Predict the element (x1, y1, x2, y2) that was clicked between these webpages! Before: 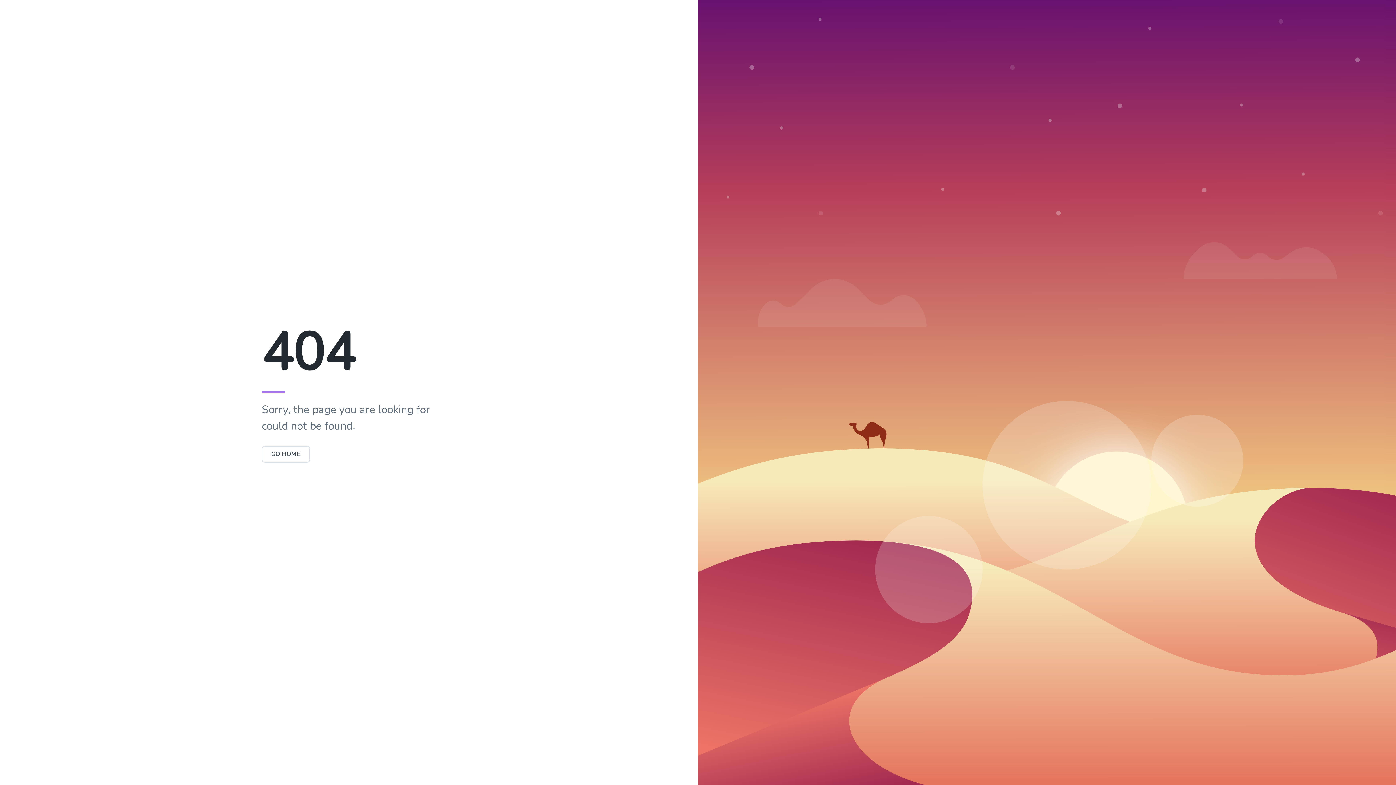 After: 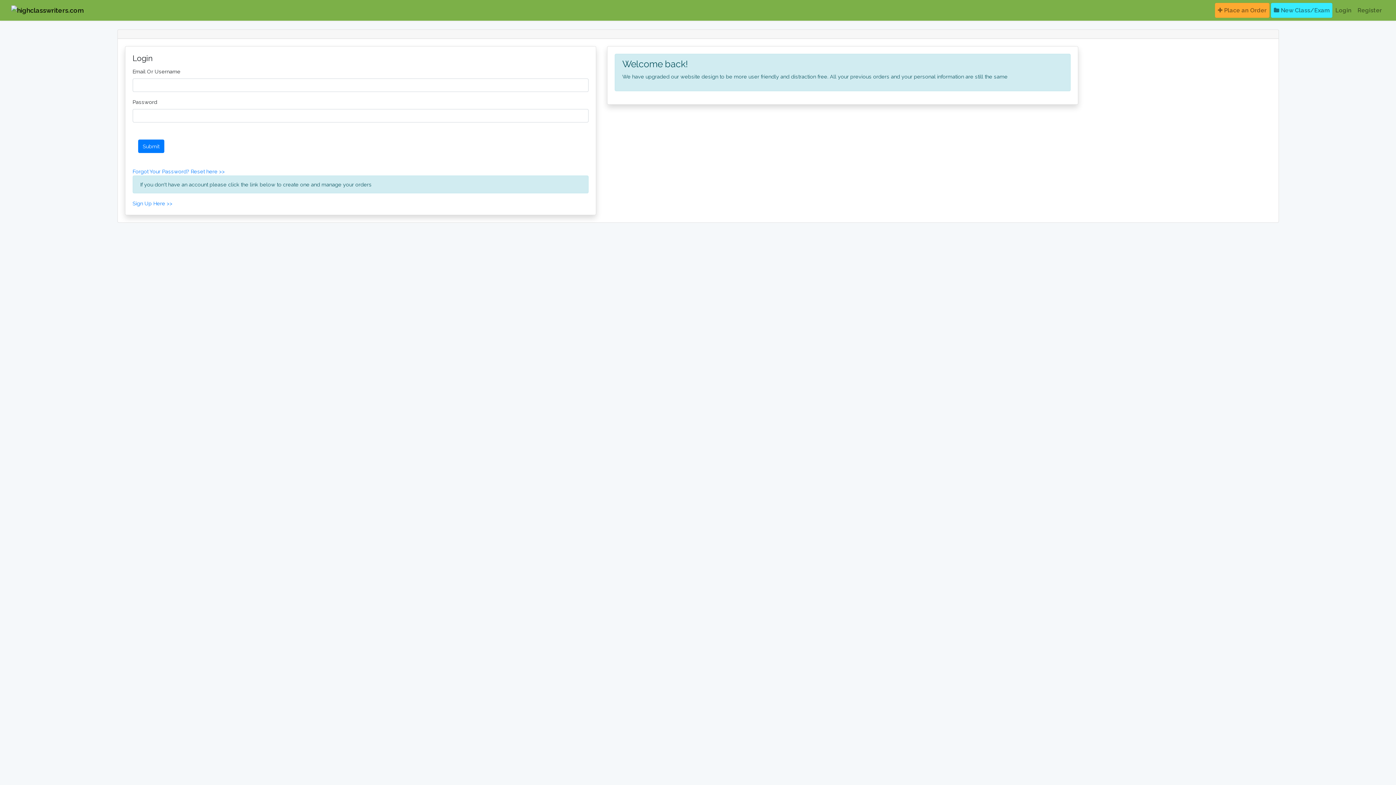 Action: label: GO HOME bbox: (261, 446, 310, 462)